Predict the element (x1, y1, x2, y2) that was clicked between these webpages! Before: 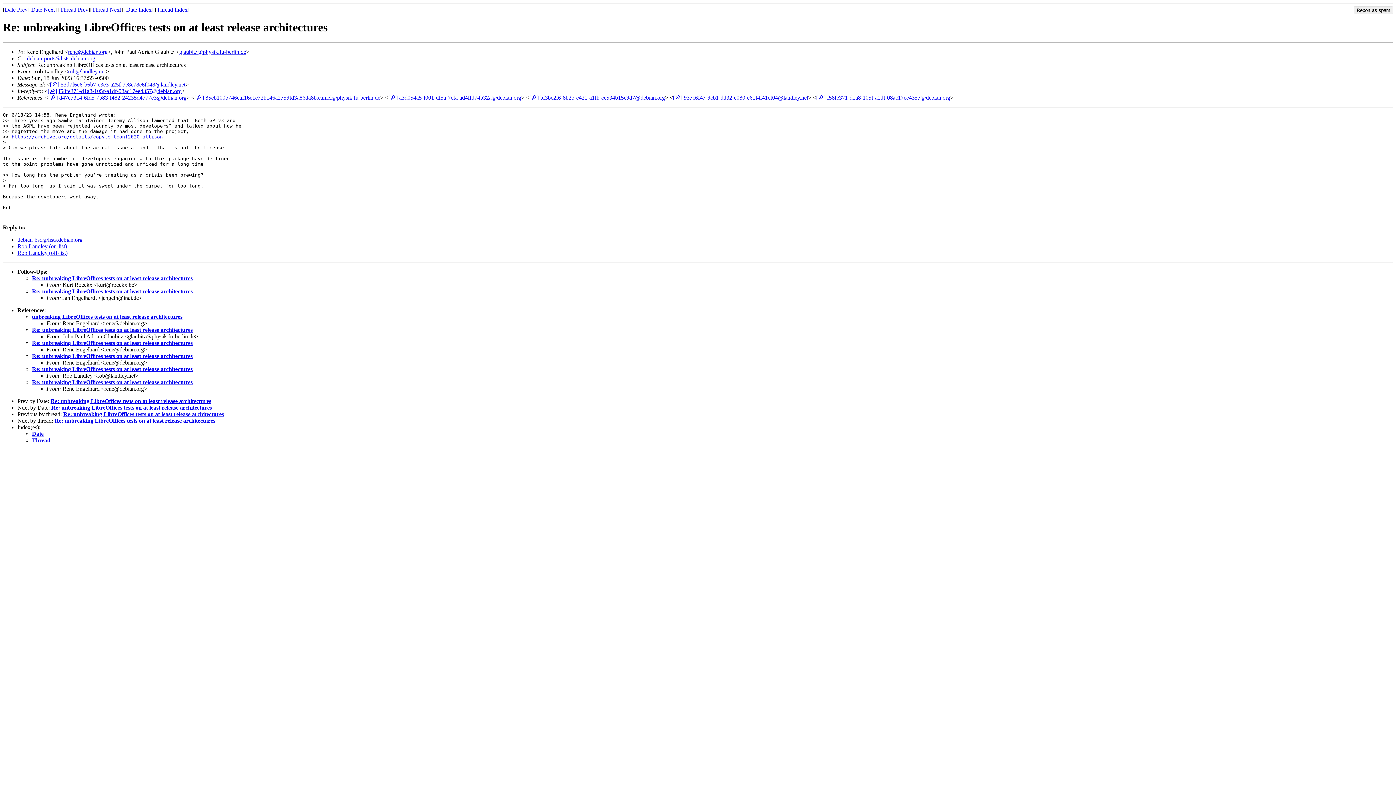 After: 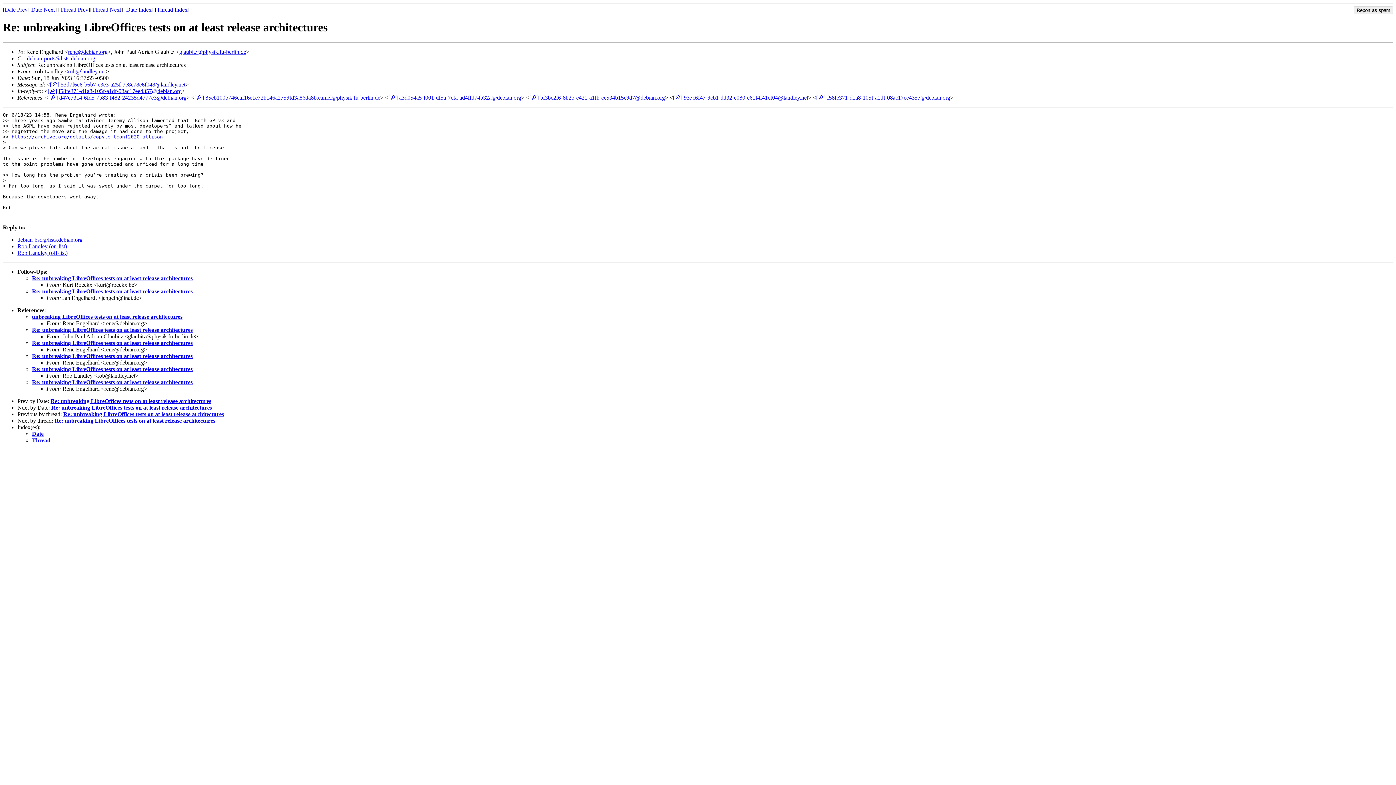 Action: bbox: (17, 243, 66, 249) label: Rob Landley (on-list)